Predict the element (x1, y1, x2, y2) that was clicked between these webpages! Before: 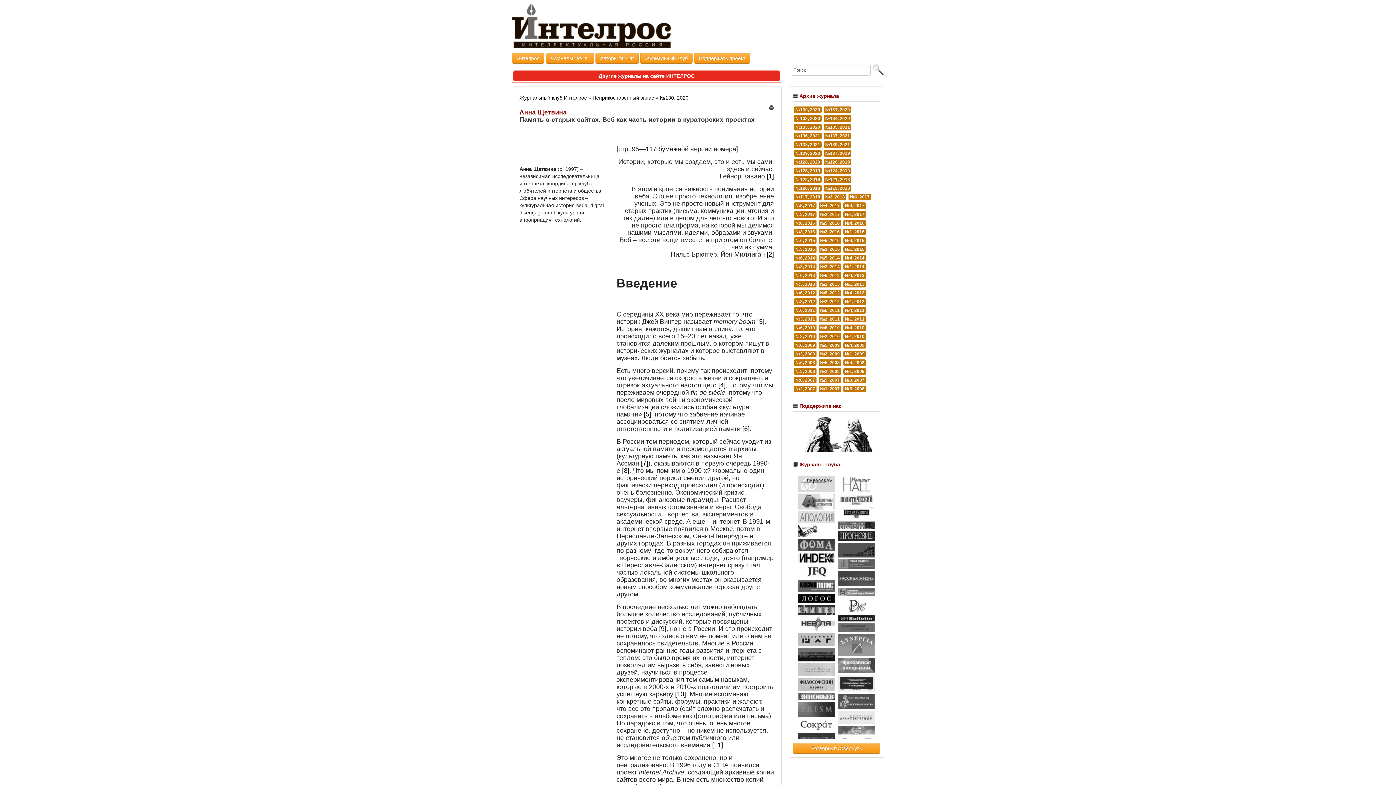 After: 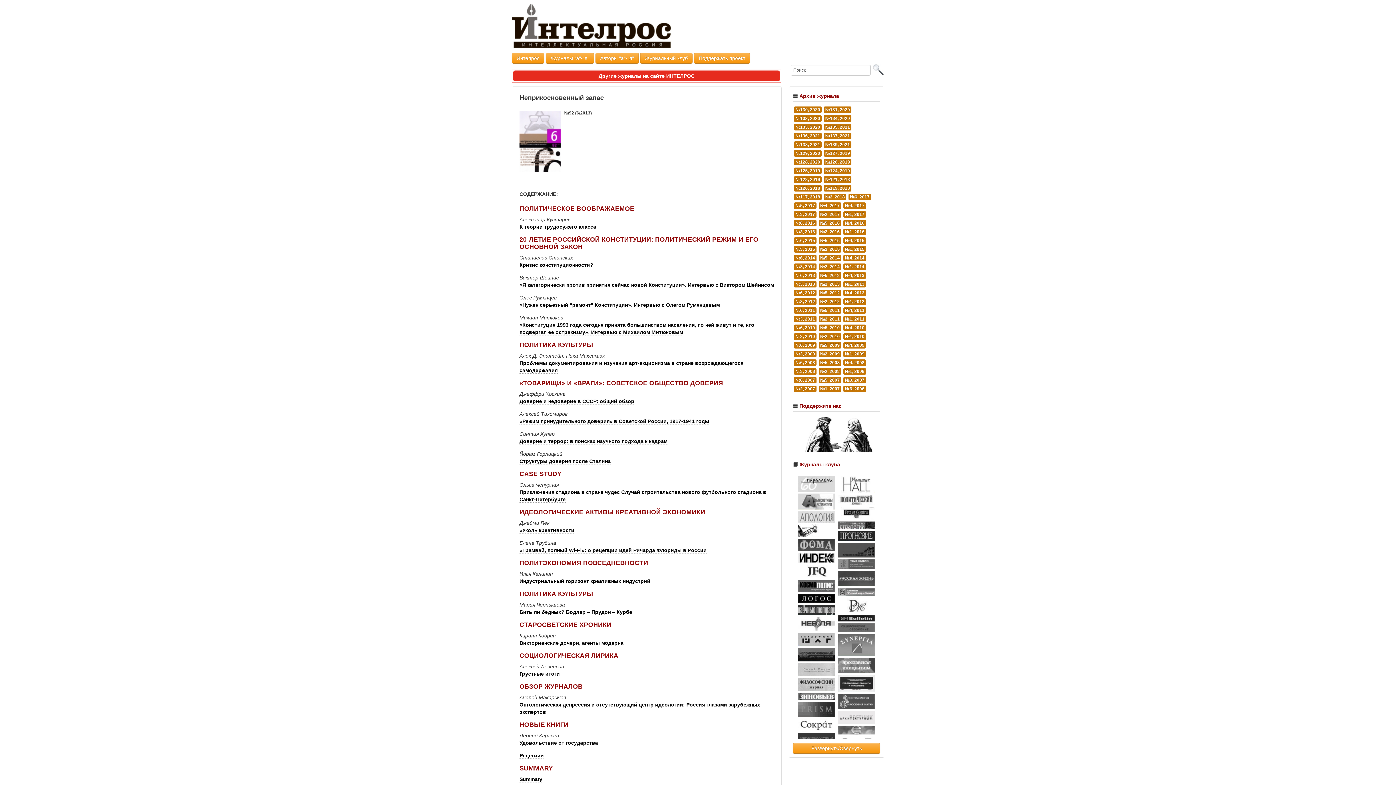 Action: bbox: (794, 272, 816, 278) label: №6, 2013